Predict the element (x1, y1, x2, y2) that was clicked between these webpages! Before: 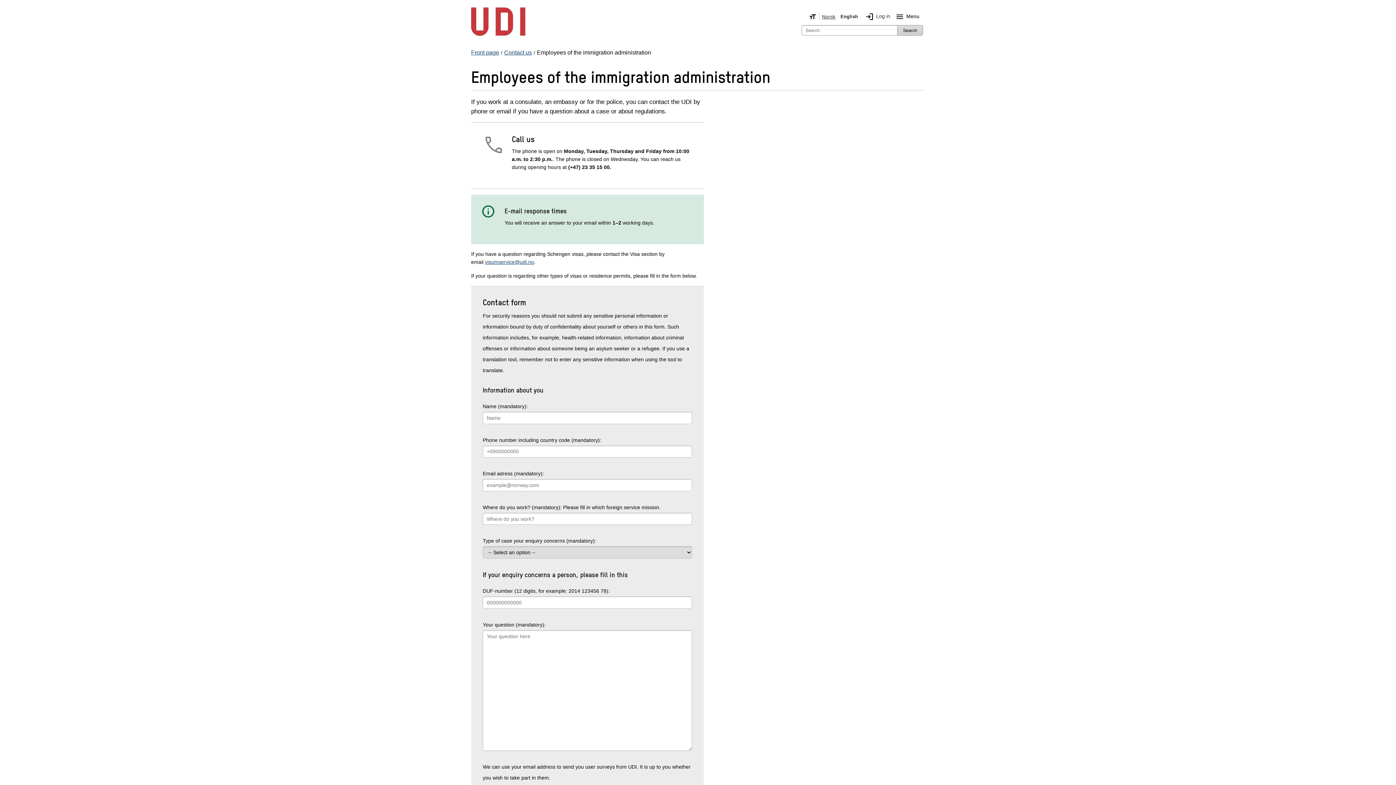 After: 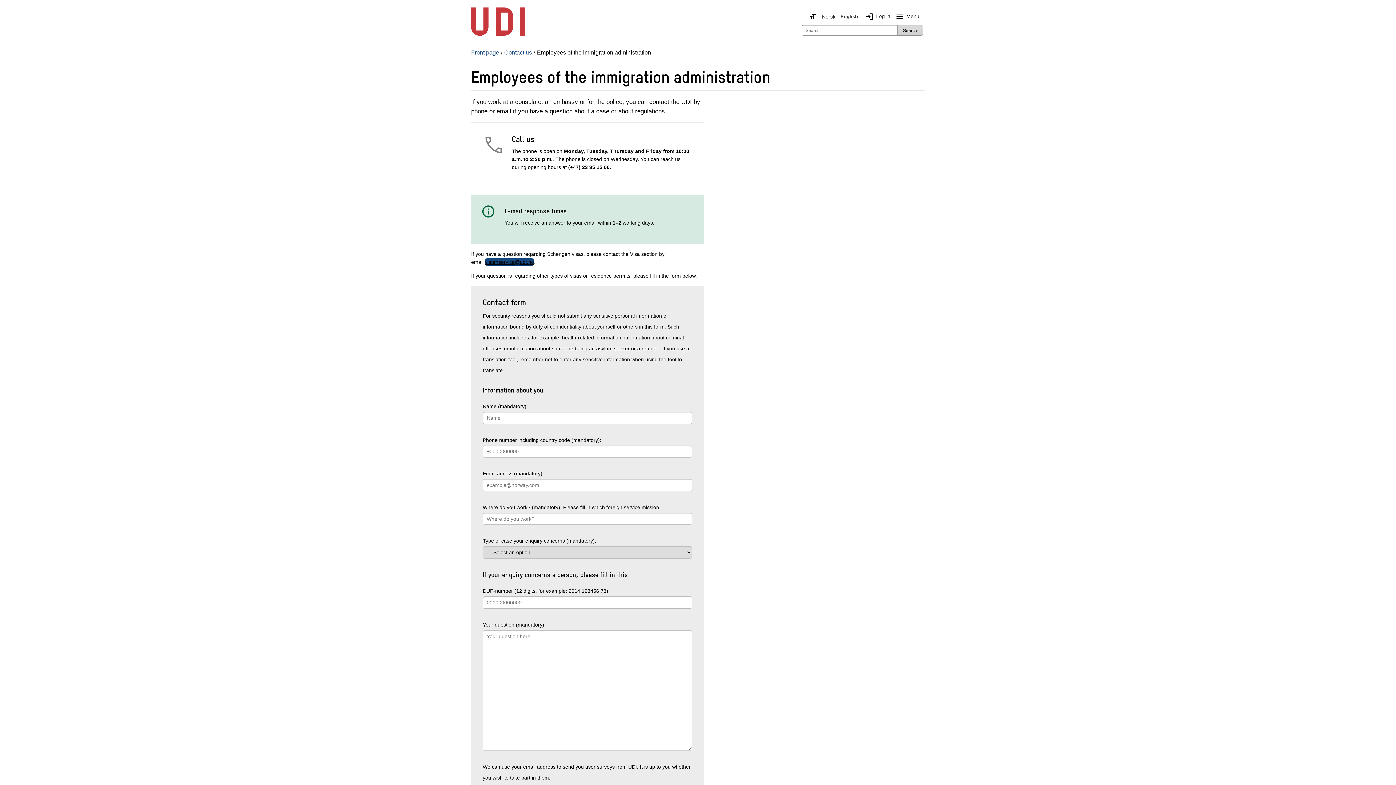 Action: label: visumservice@udi.no bbox: (485, 258, 534, 265)